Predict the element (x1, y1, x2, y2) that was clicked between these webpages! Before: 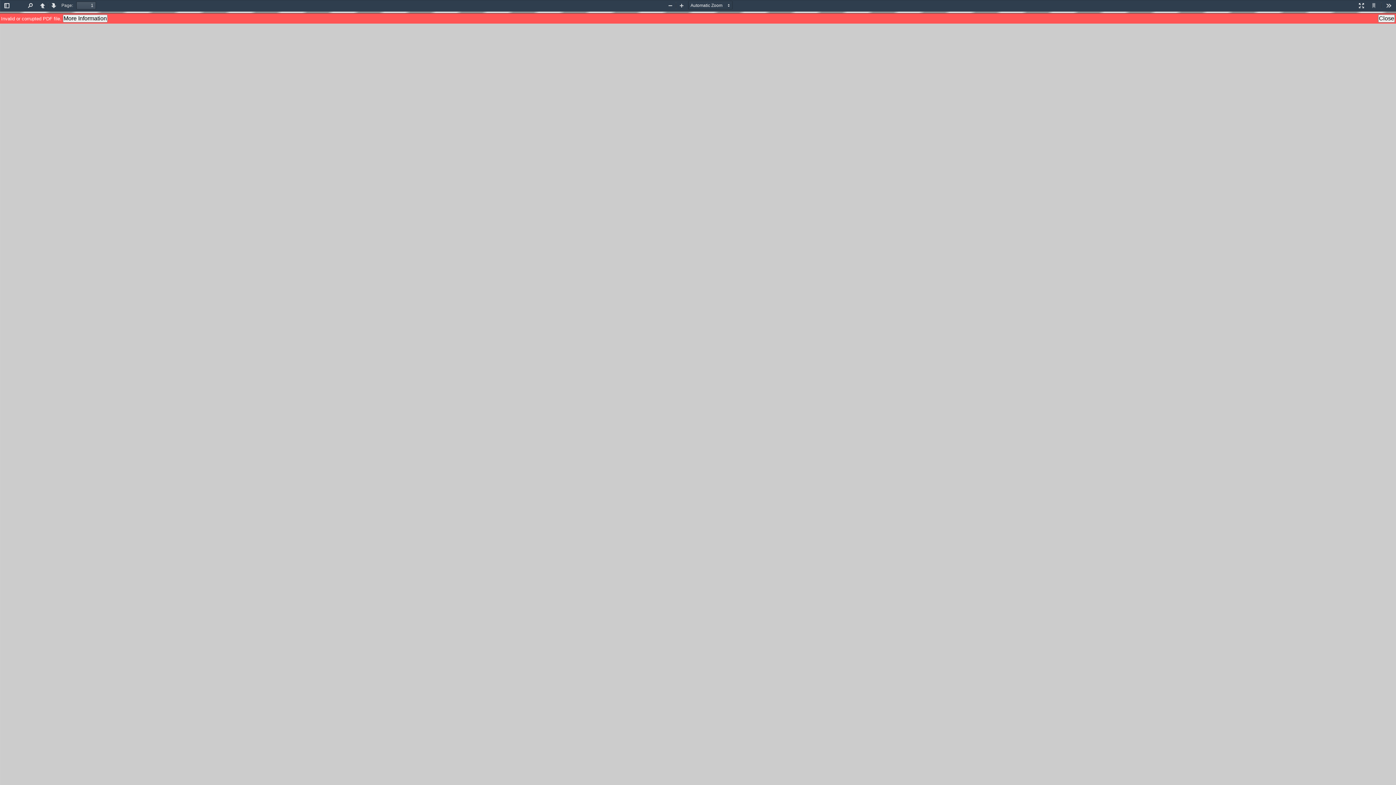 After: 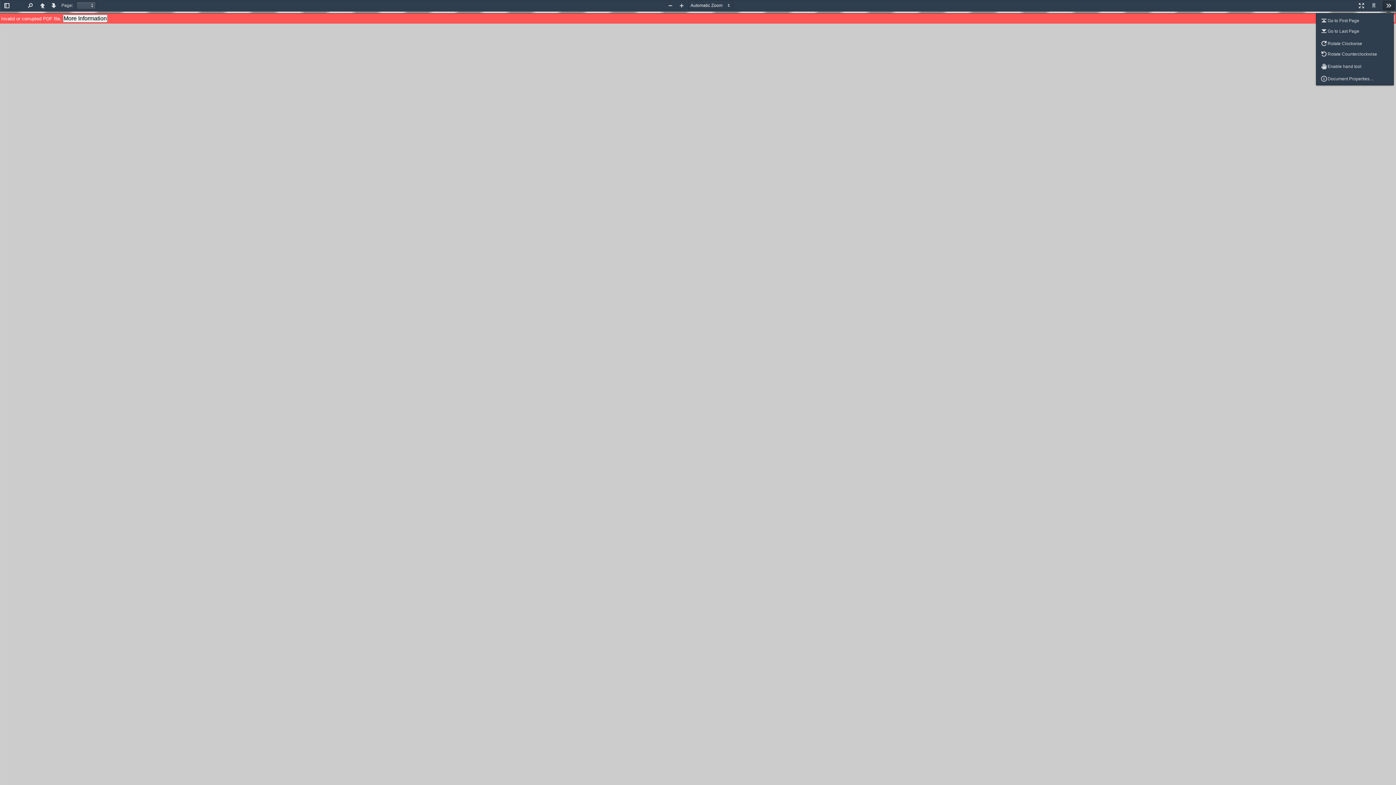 Action: bbox: (1383, 1, 1394, 10) label: Tools